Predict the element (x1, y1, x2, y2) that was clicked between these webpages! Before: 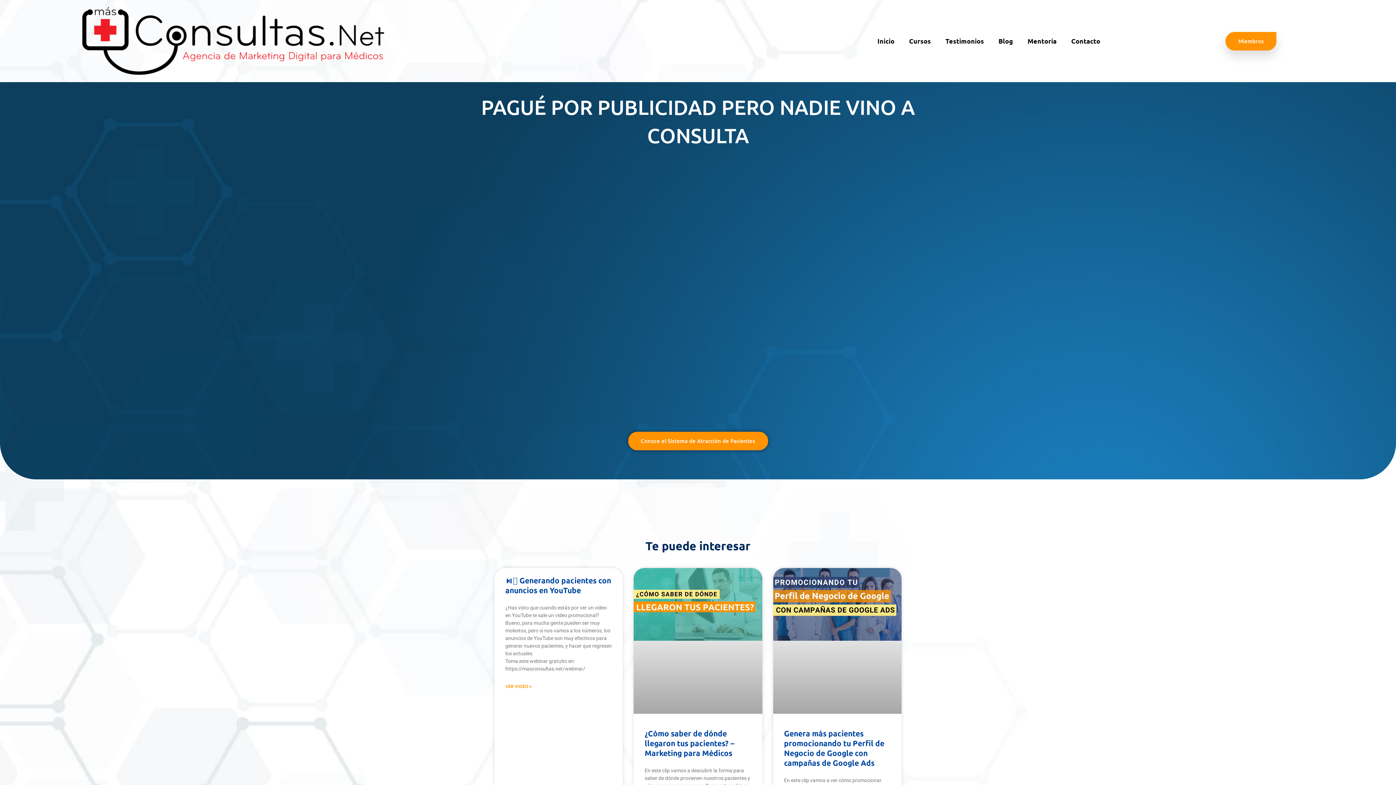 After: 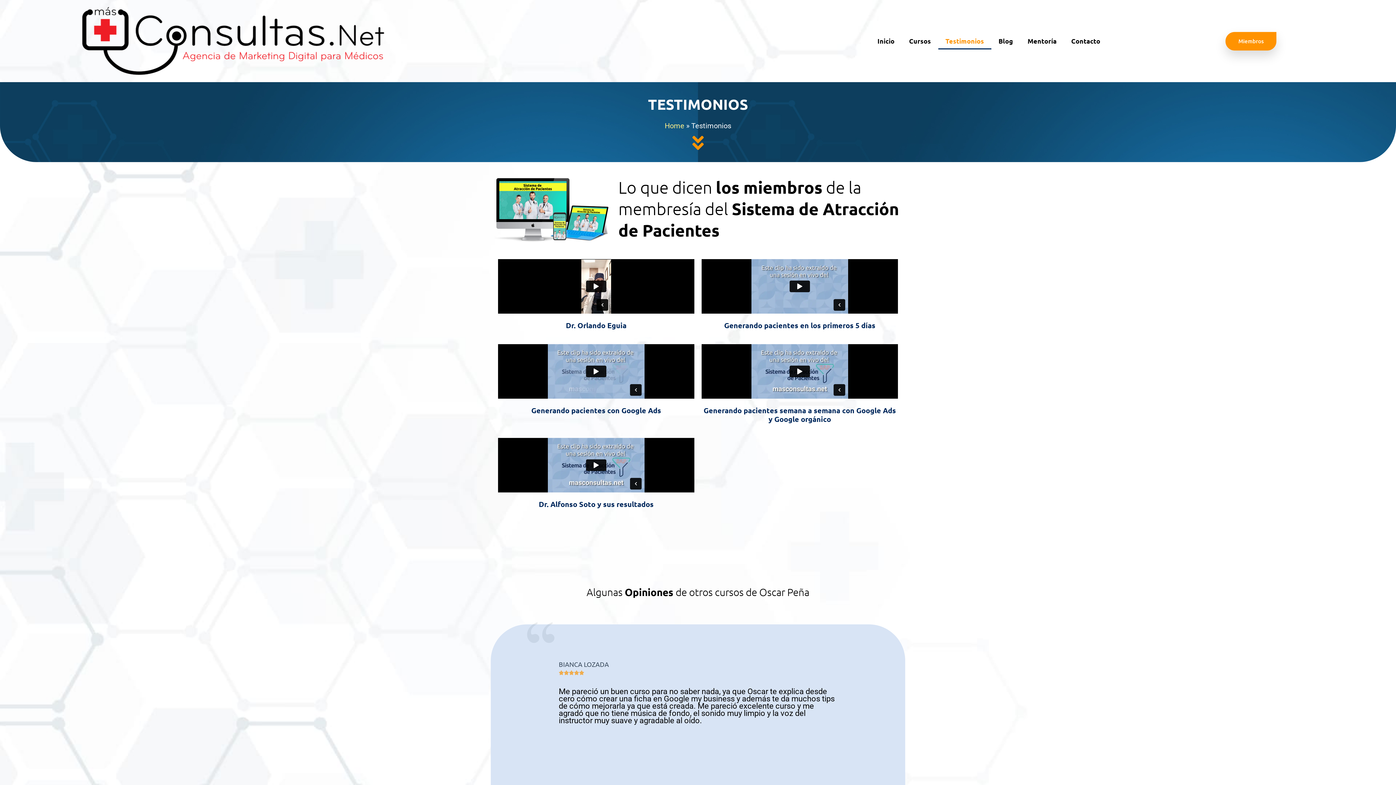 Action: bbox: (938, 32, 991, 49) label: Testimonios